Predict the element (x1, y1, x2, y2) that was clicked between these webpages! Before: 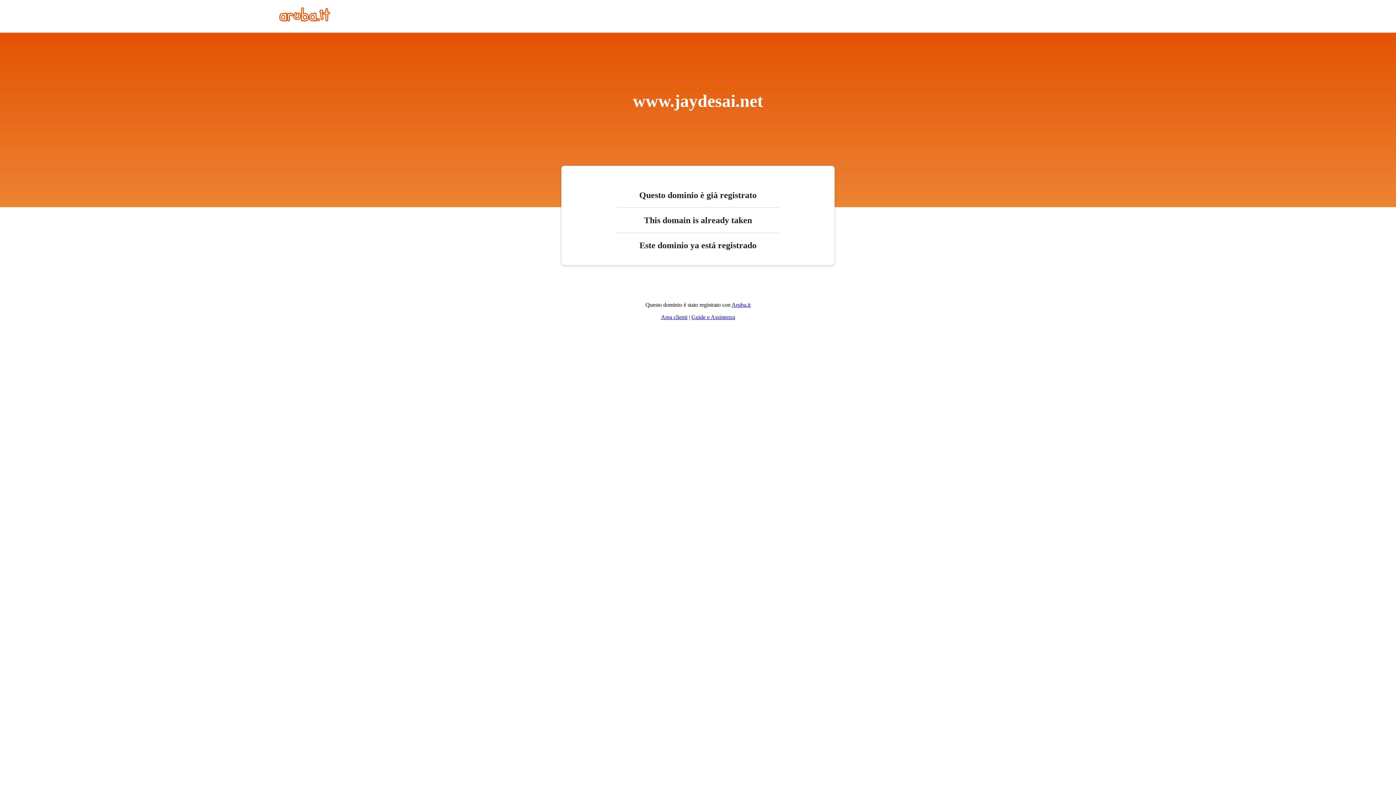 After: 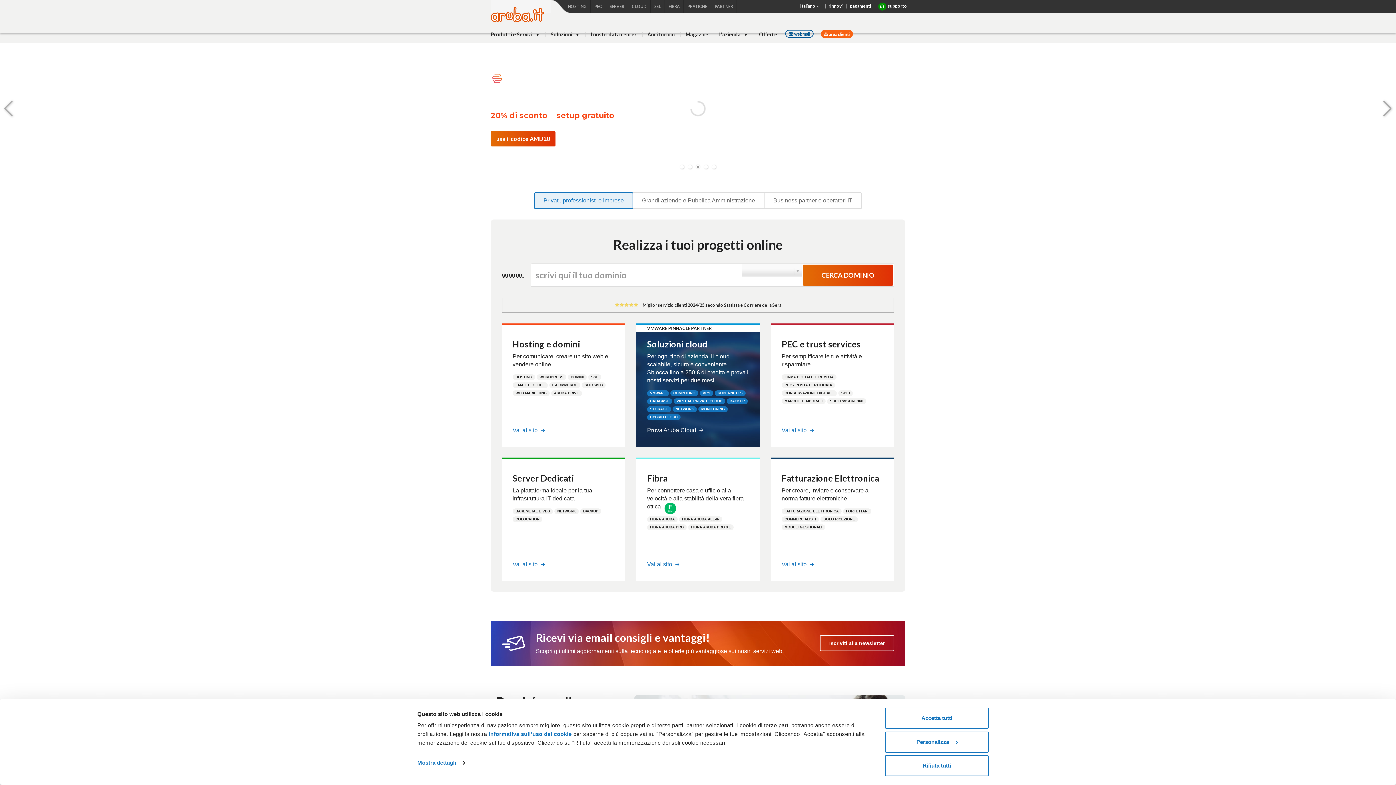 Action: label: Aruba.it bbox: (731, 301, 750, 308)